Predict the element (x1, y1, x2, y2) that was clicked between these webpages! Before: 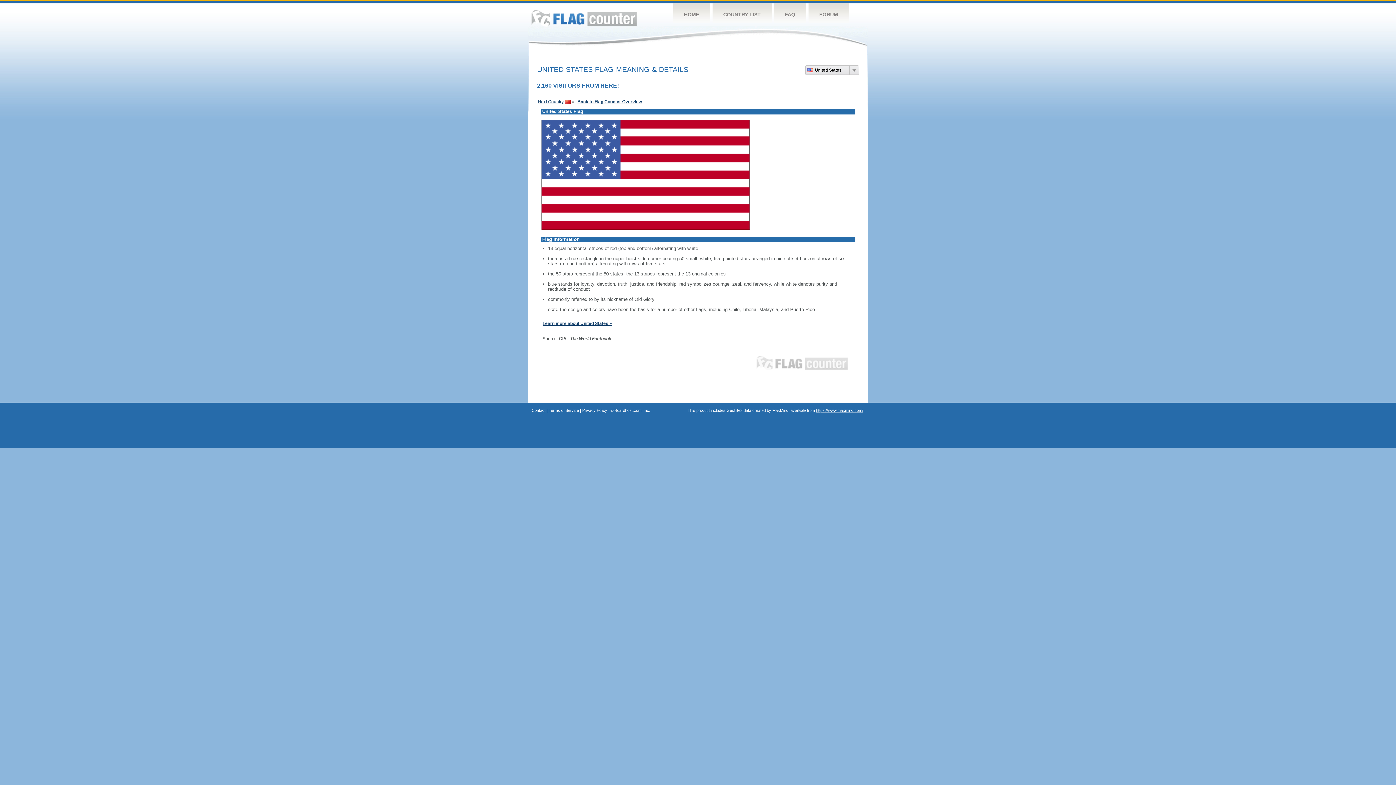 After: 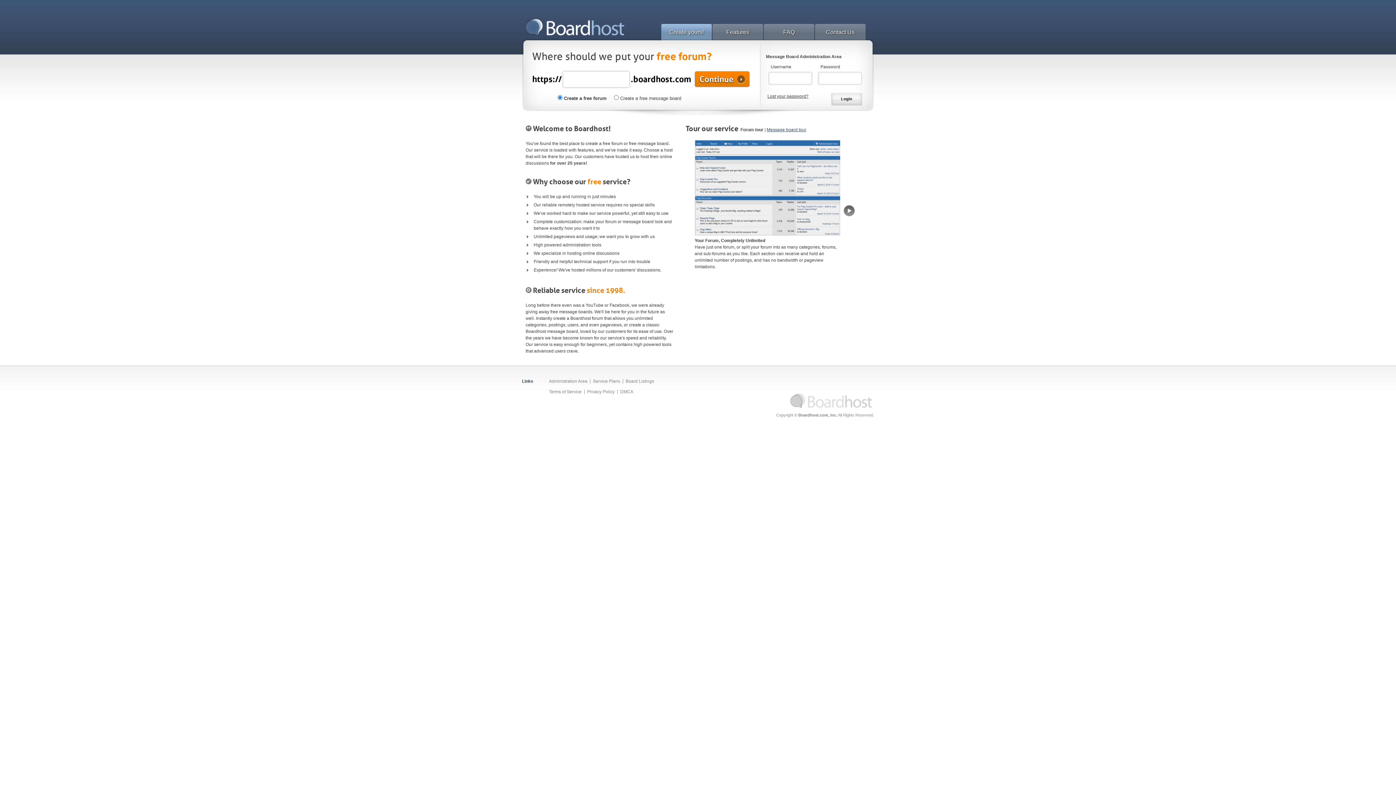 Action: label: Boardhost.com, Inc. bbox: (614, 408, 650, 412)